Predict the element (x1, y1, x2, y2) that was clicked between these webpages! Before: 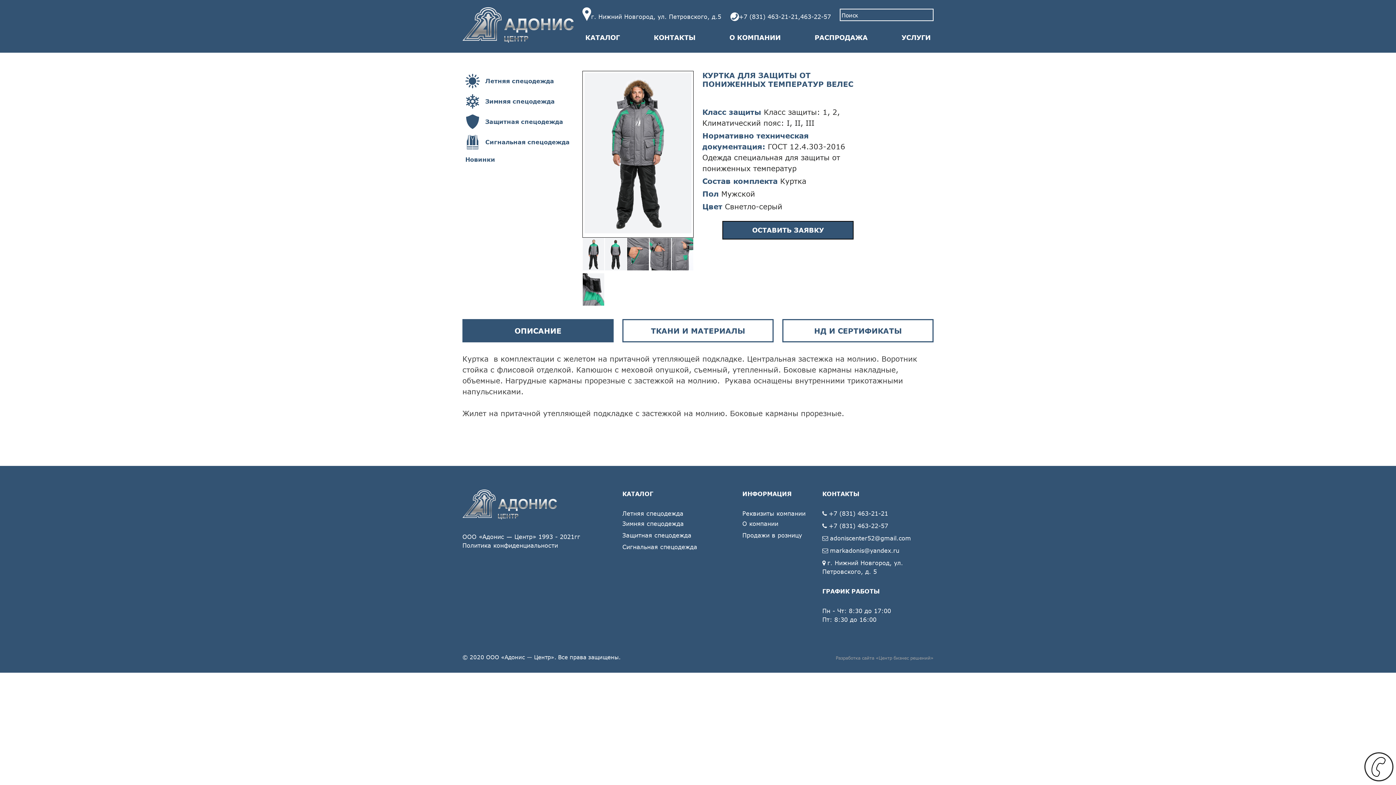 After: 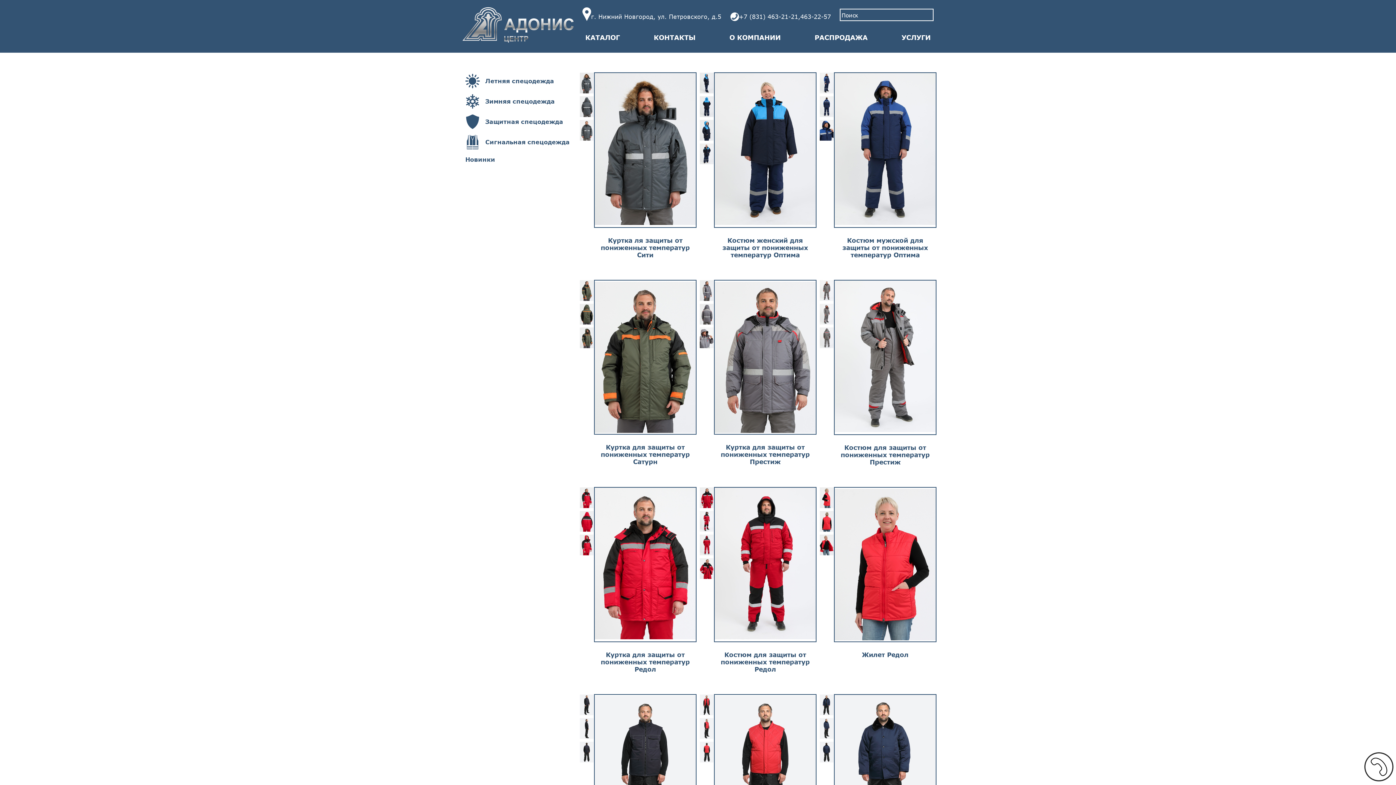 Action: bbox: (465, 94, 569, 108) label: Зимняя спецодежда